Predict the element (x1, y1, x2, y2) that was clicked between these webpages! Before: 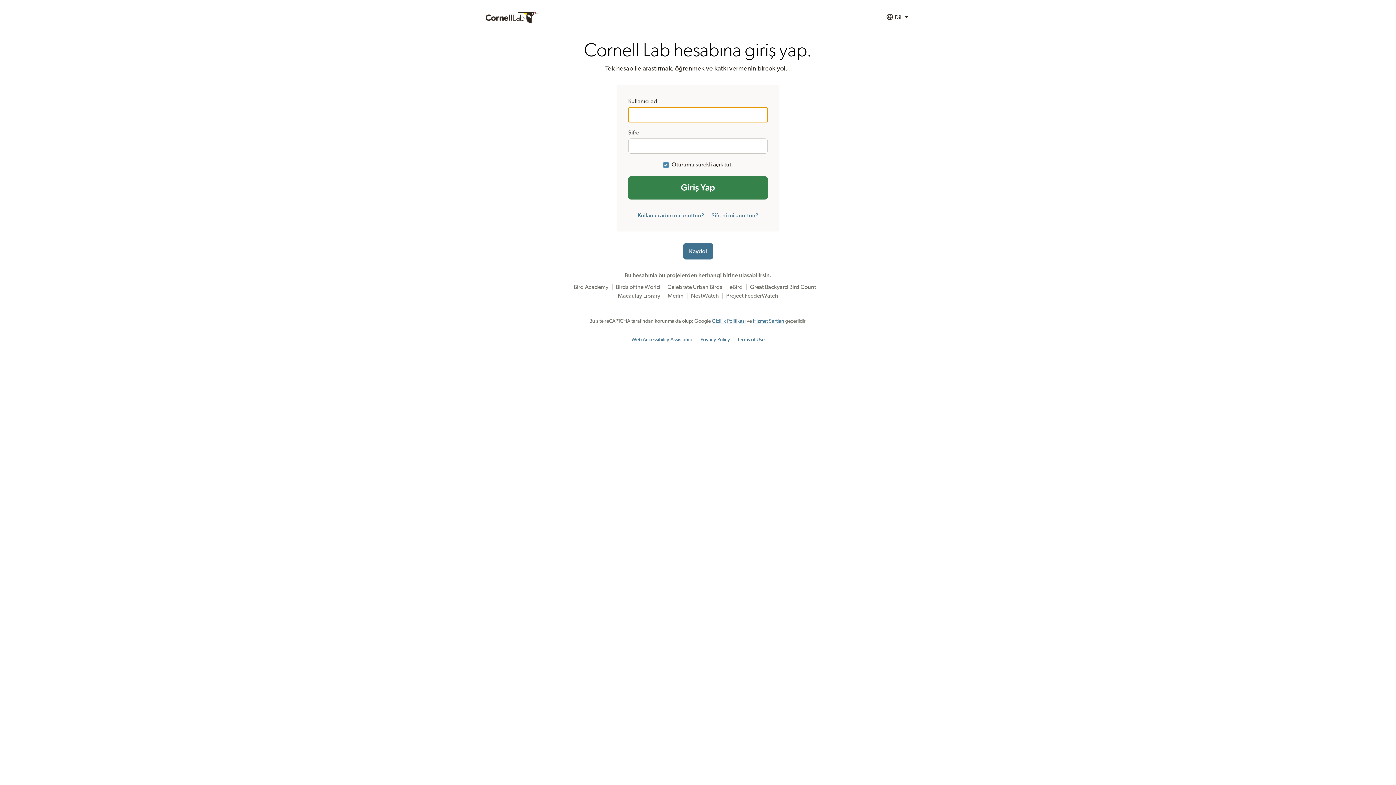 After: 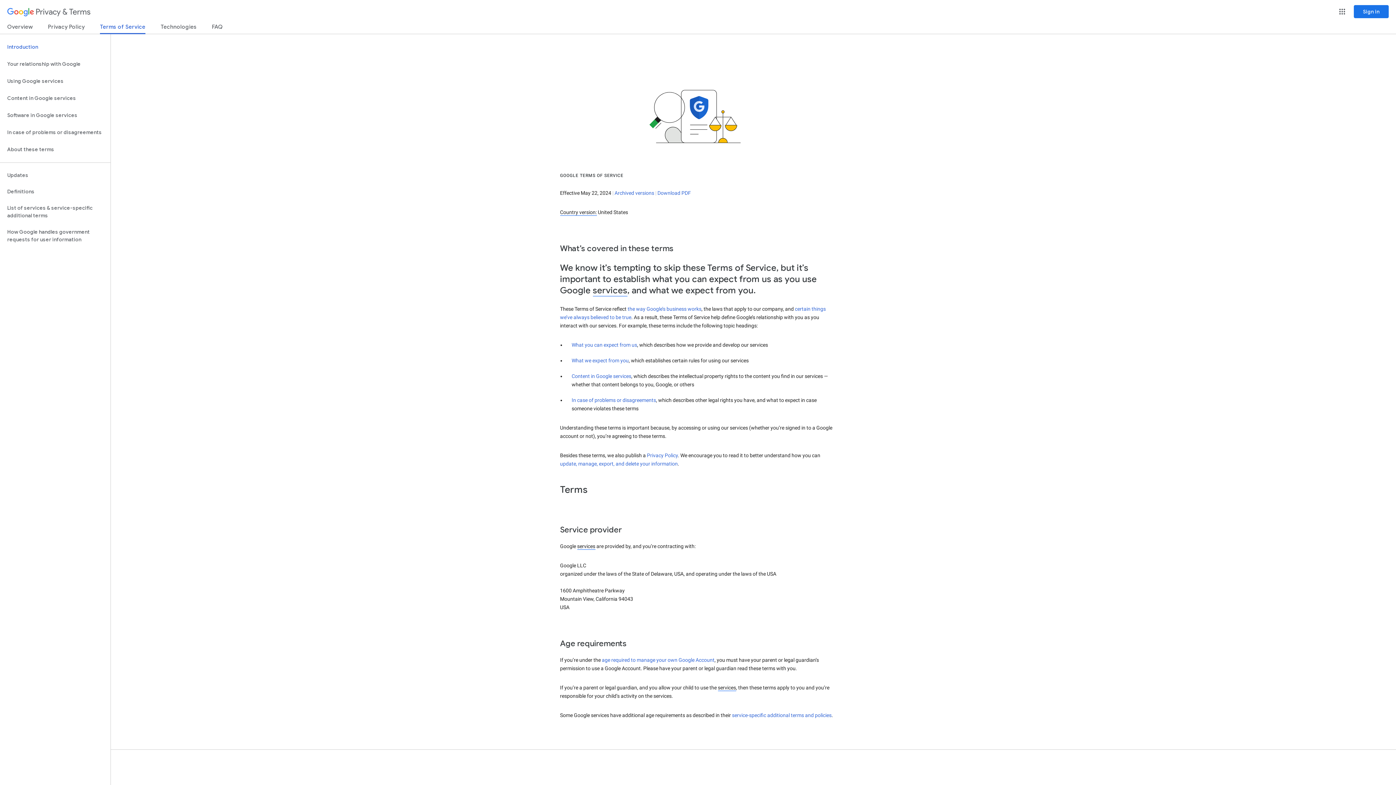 Action: bbox: (753, 318, 784, 324) label: Hizmet Şartları